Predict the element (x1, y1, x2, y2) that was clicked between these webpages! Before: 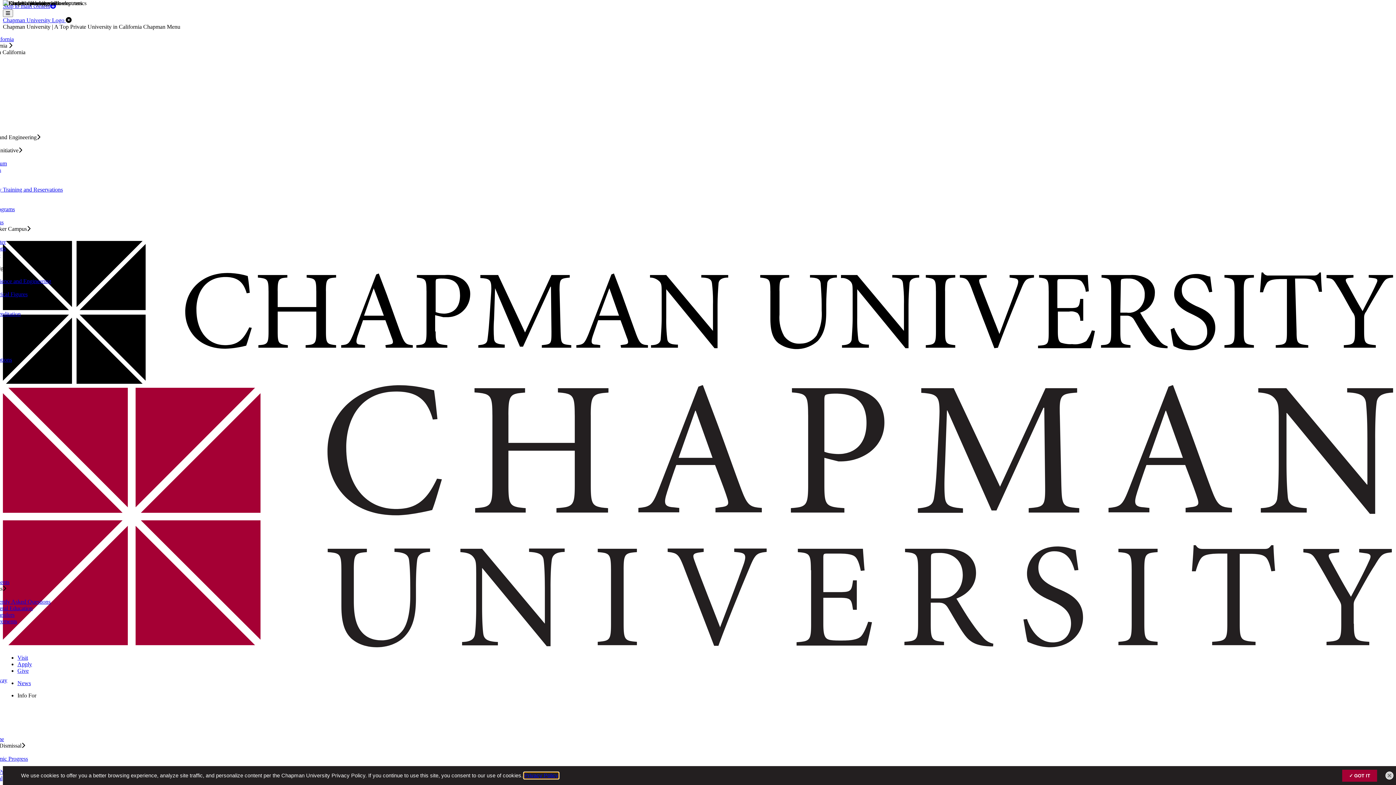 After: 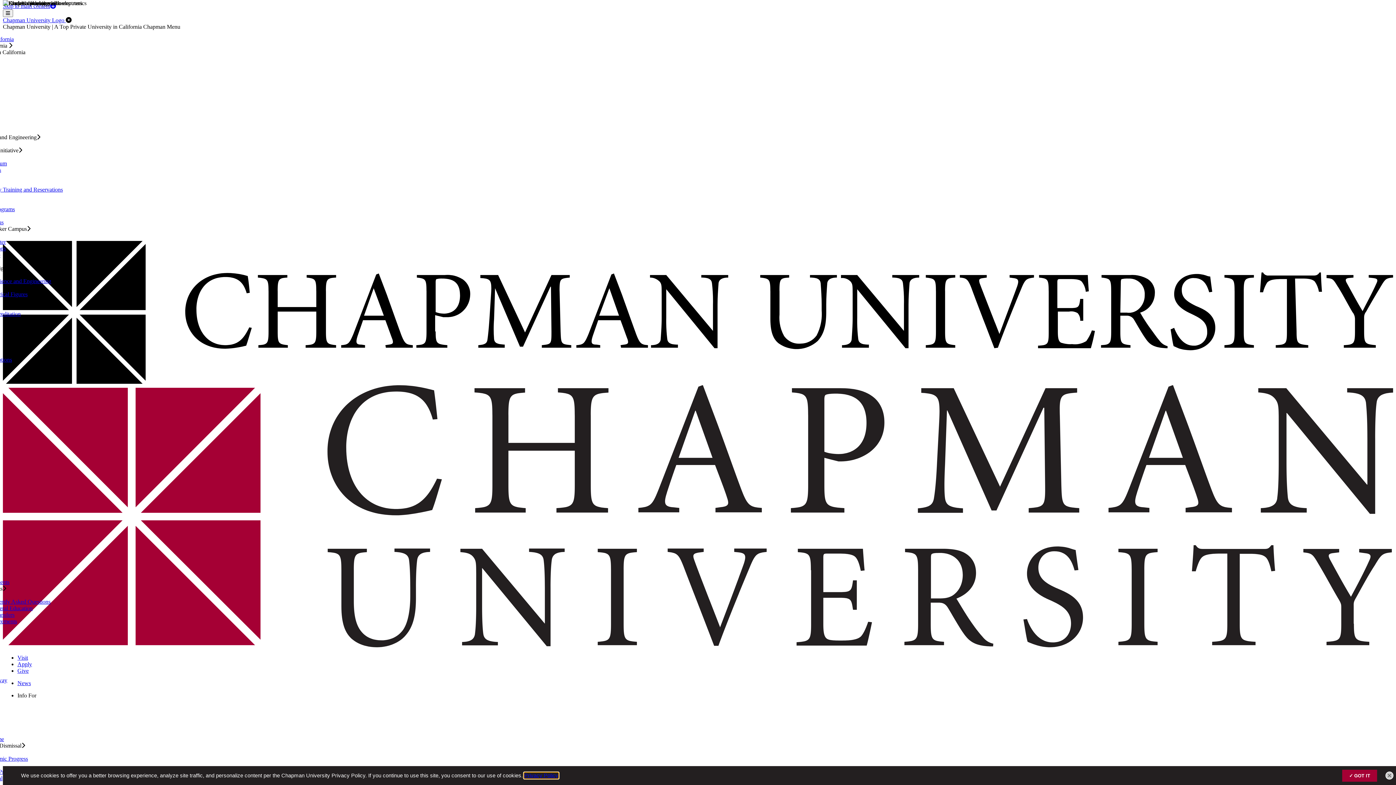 Action: label: Chapman University Logo  bbox: (2, 17, 65, 23)